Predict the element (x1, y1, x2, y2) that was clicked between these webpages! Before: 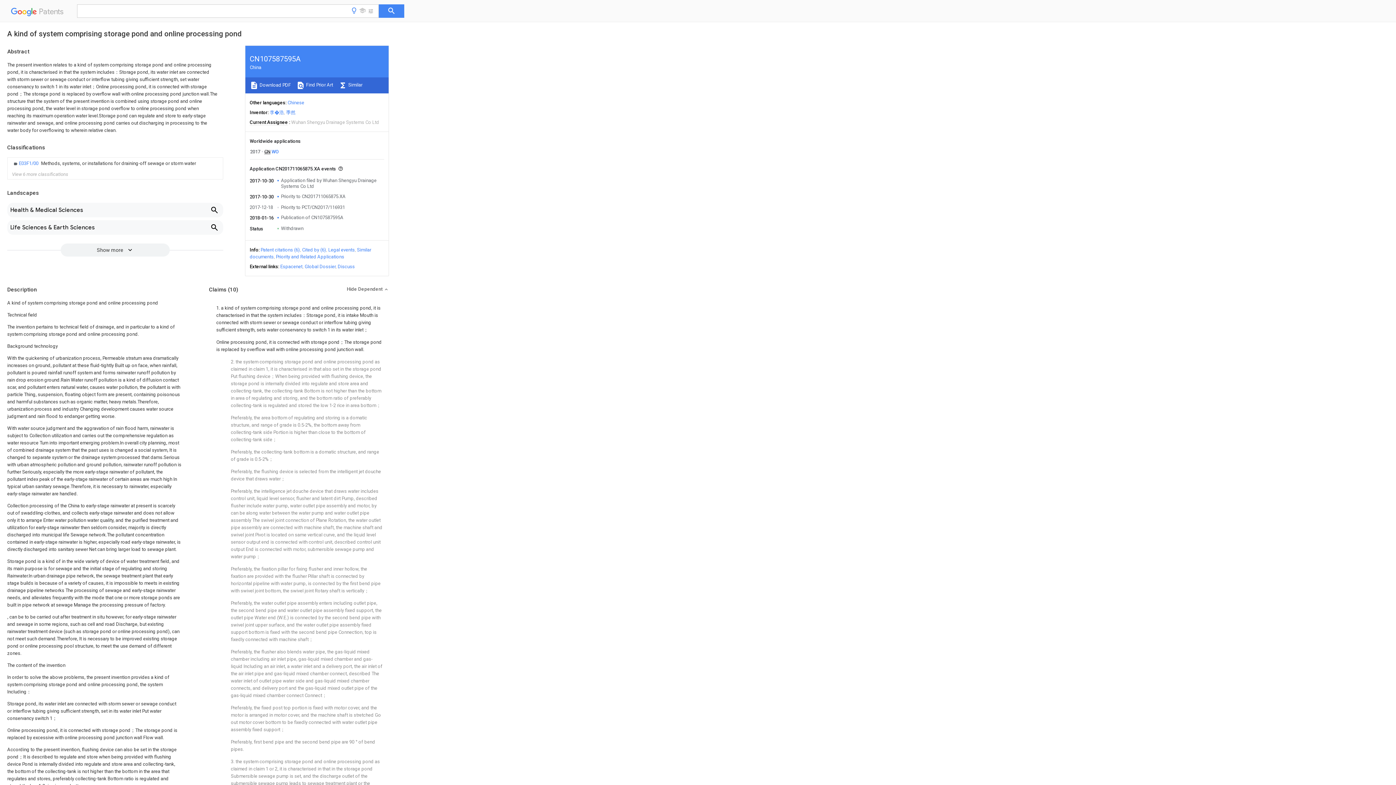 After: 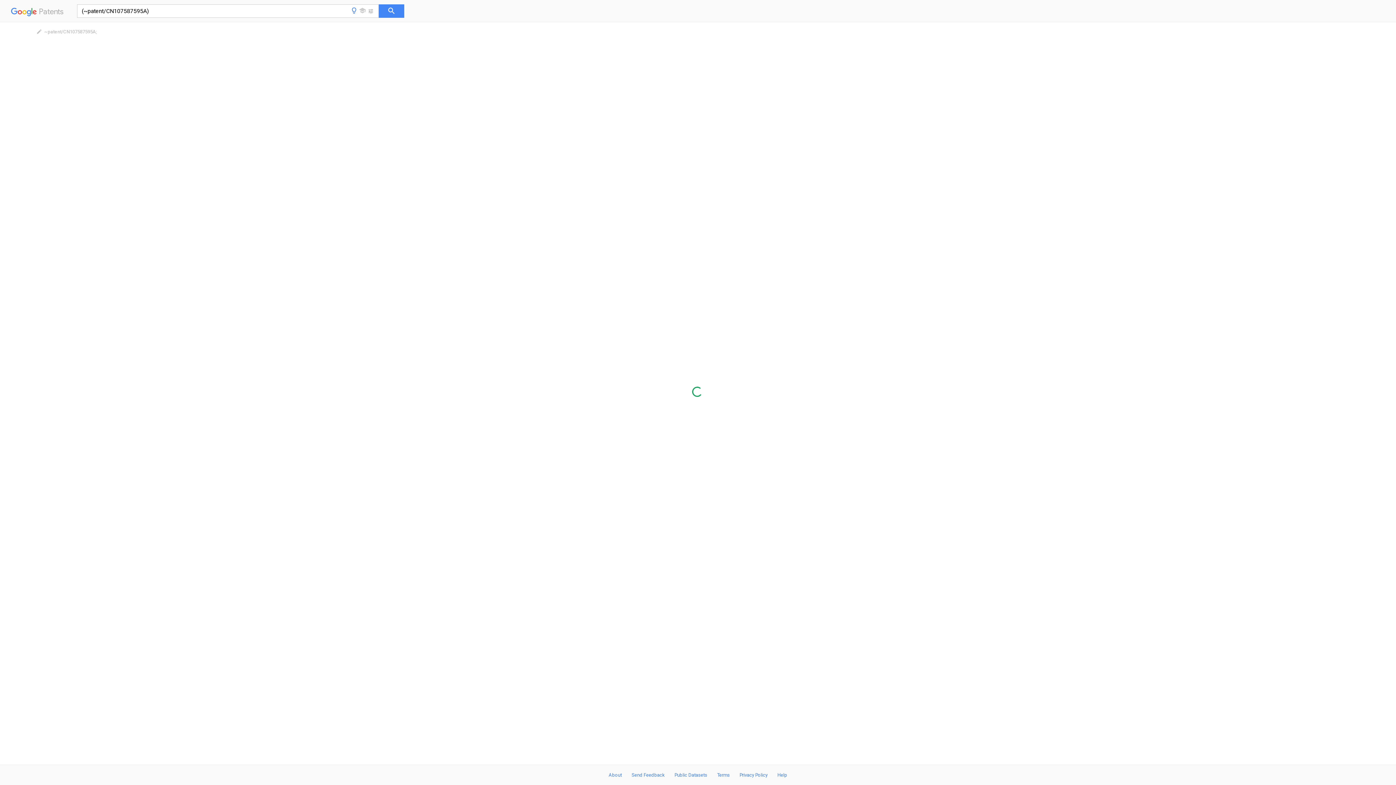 Action: bbox: (338, 82, 362, 87) label:  Similar